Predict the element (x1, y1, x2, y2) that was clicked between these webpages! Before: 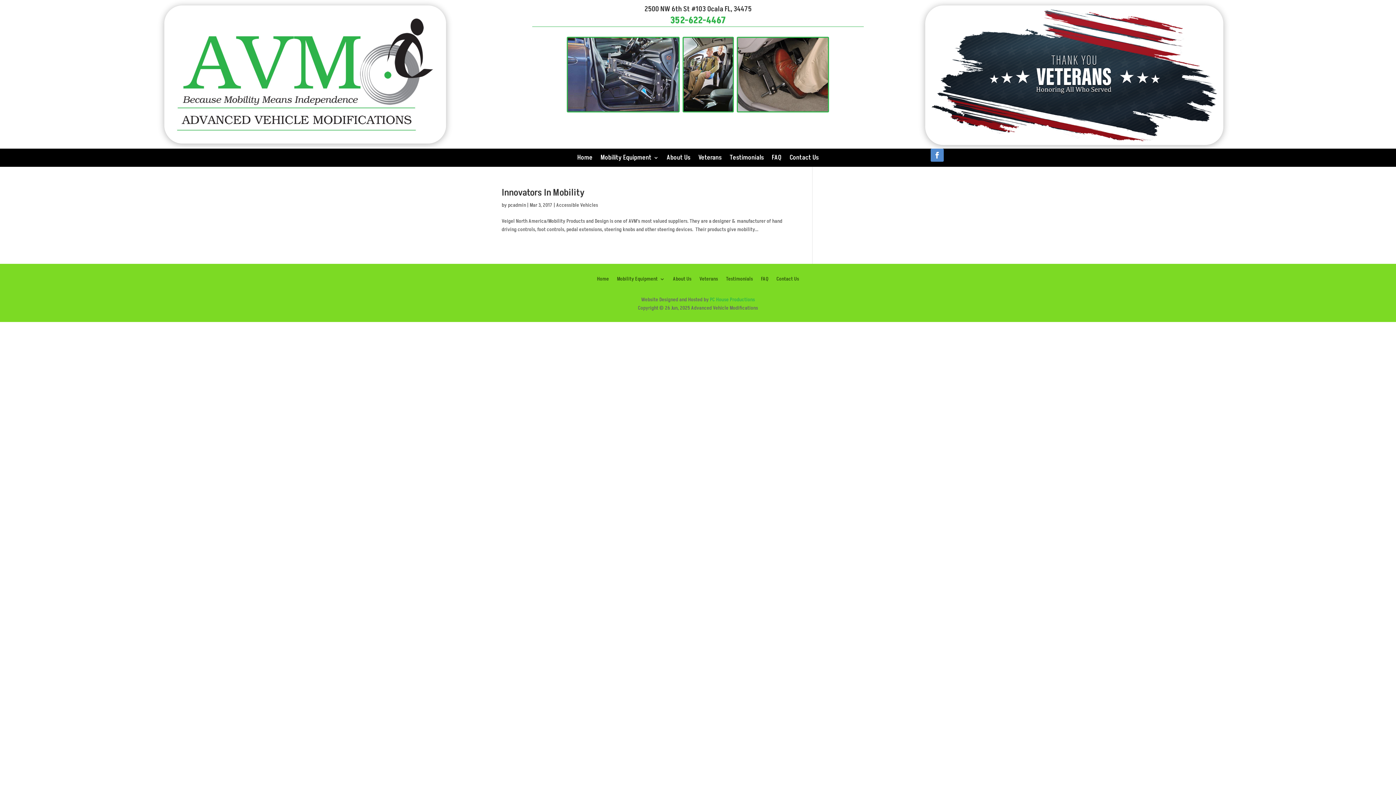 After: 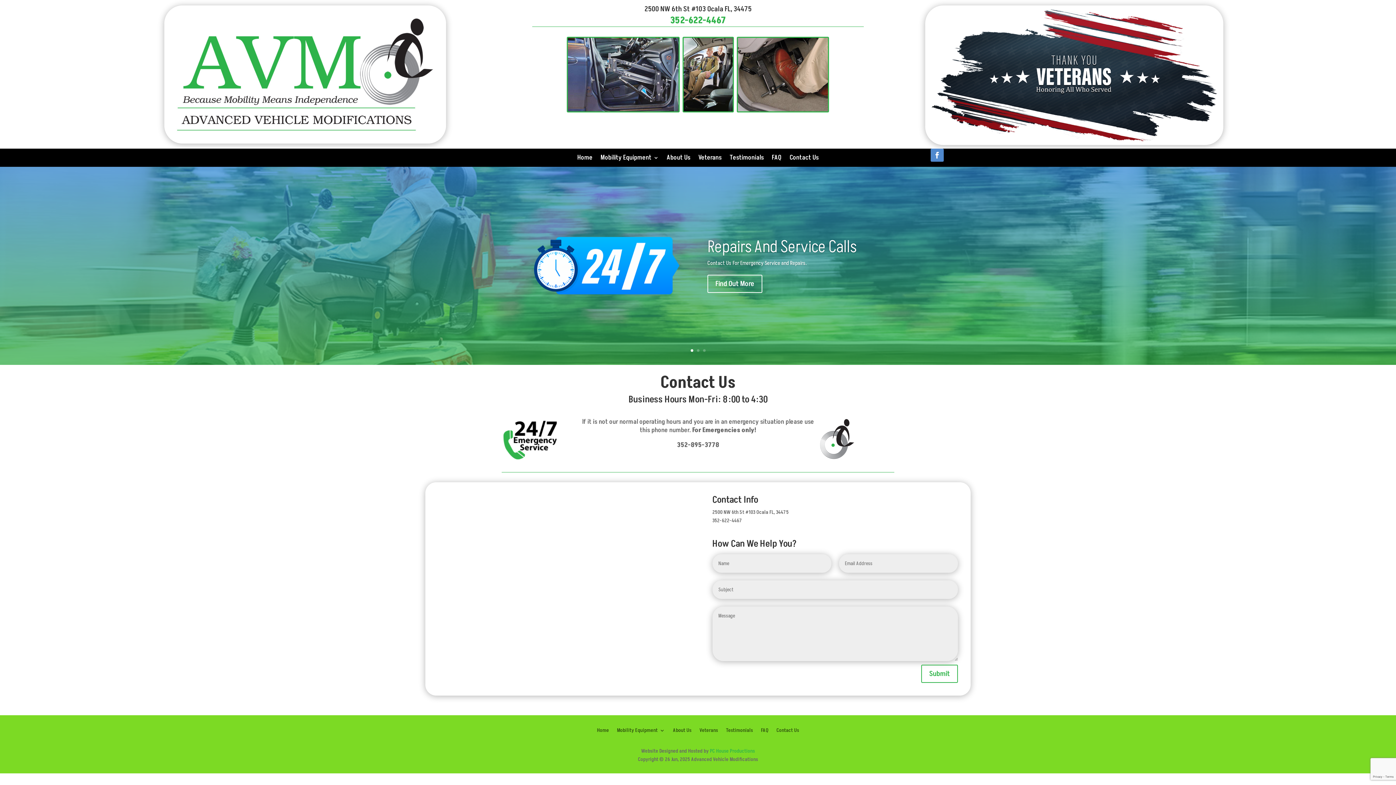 Action: bbox: (776, 273, 799, 281) label: Contact Us